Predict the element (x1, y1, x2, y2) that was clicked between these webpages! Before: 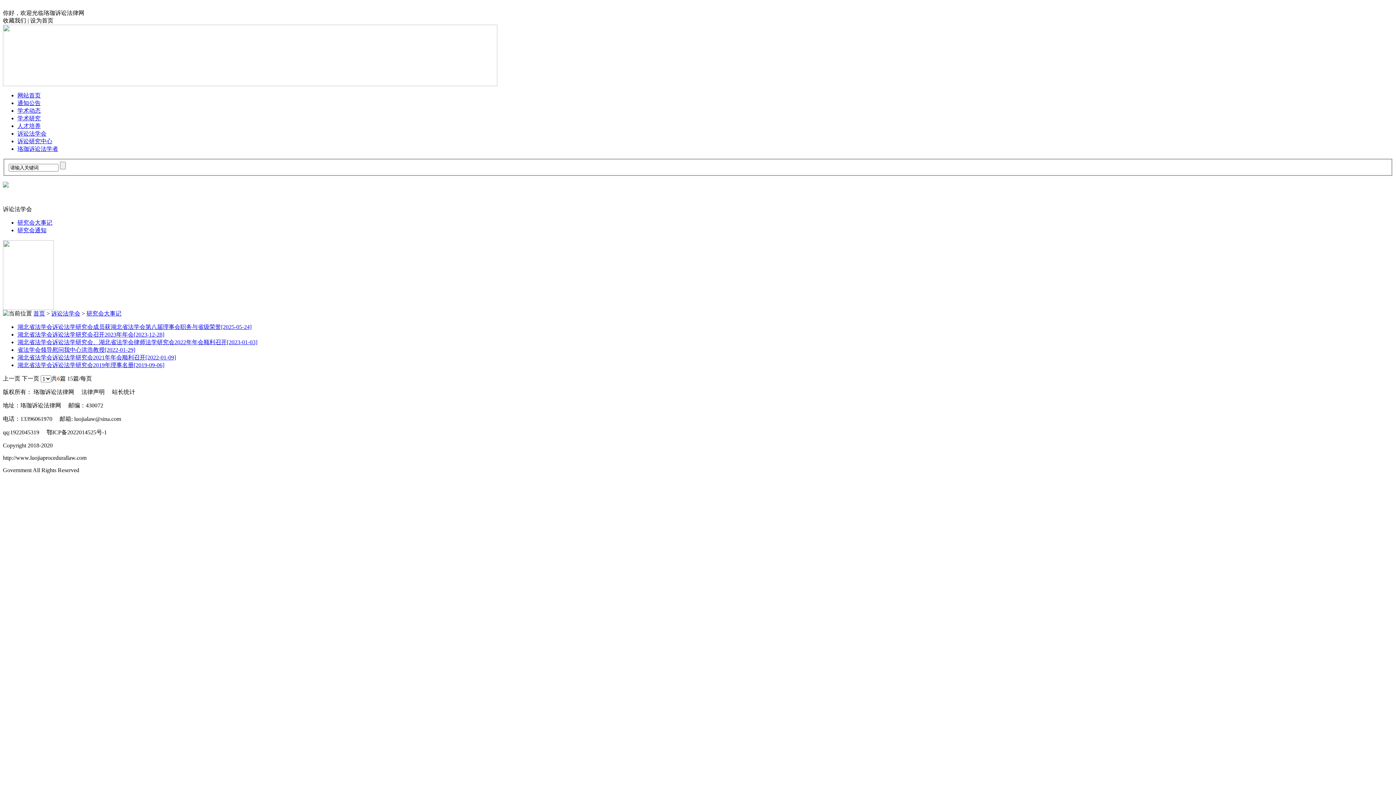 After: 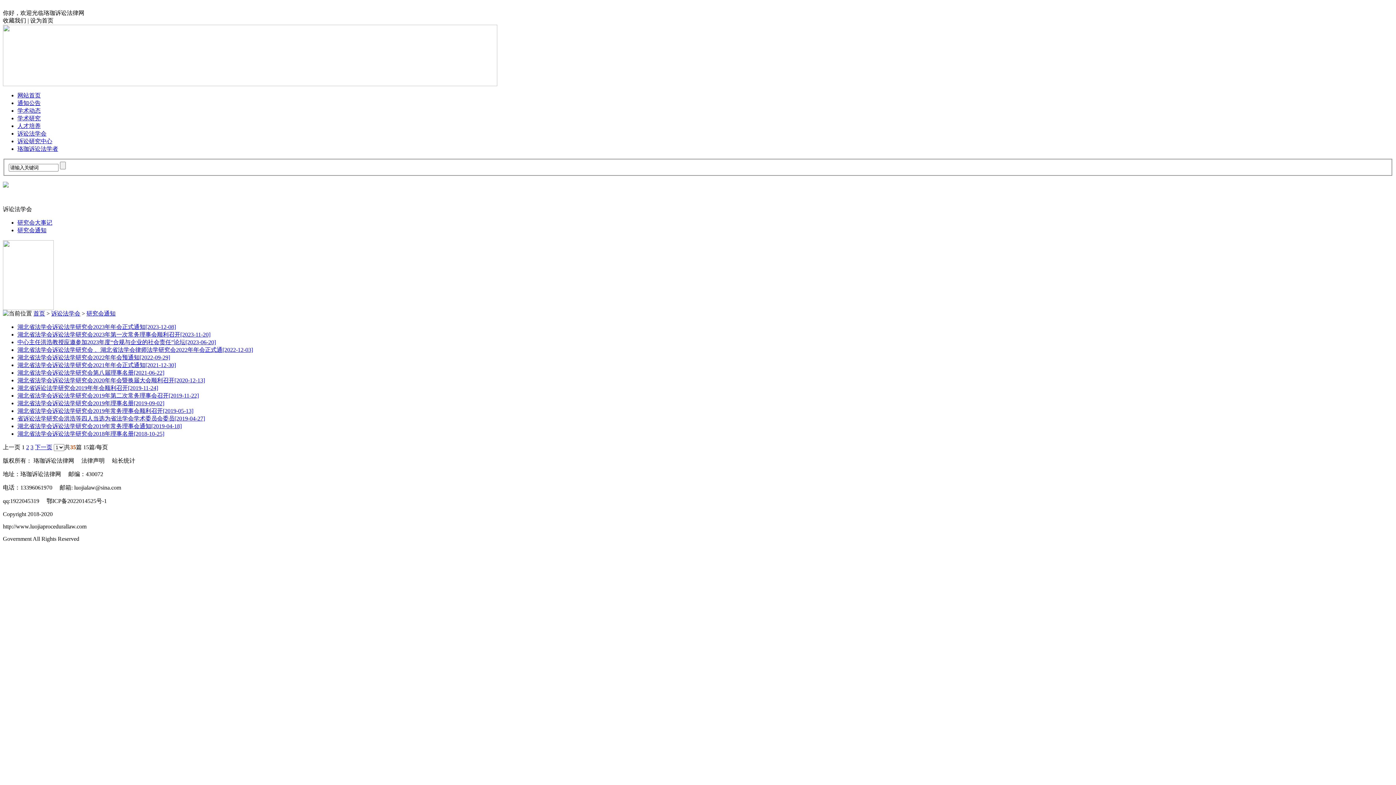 Action: label: 研究会通知 bbox: (17, 227, 46, 233)